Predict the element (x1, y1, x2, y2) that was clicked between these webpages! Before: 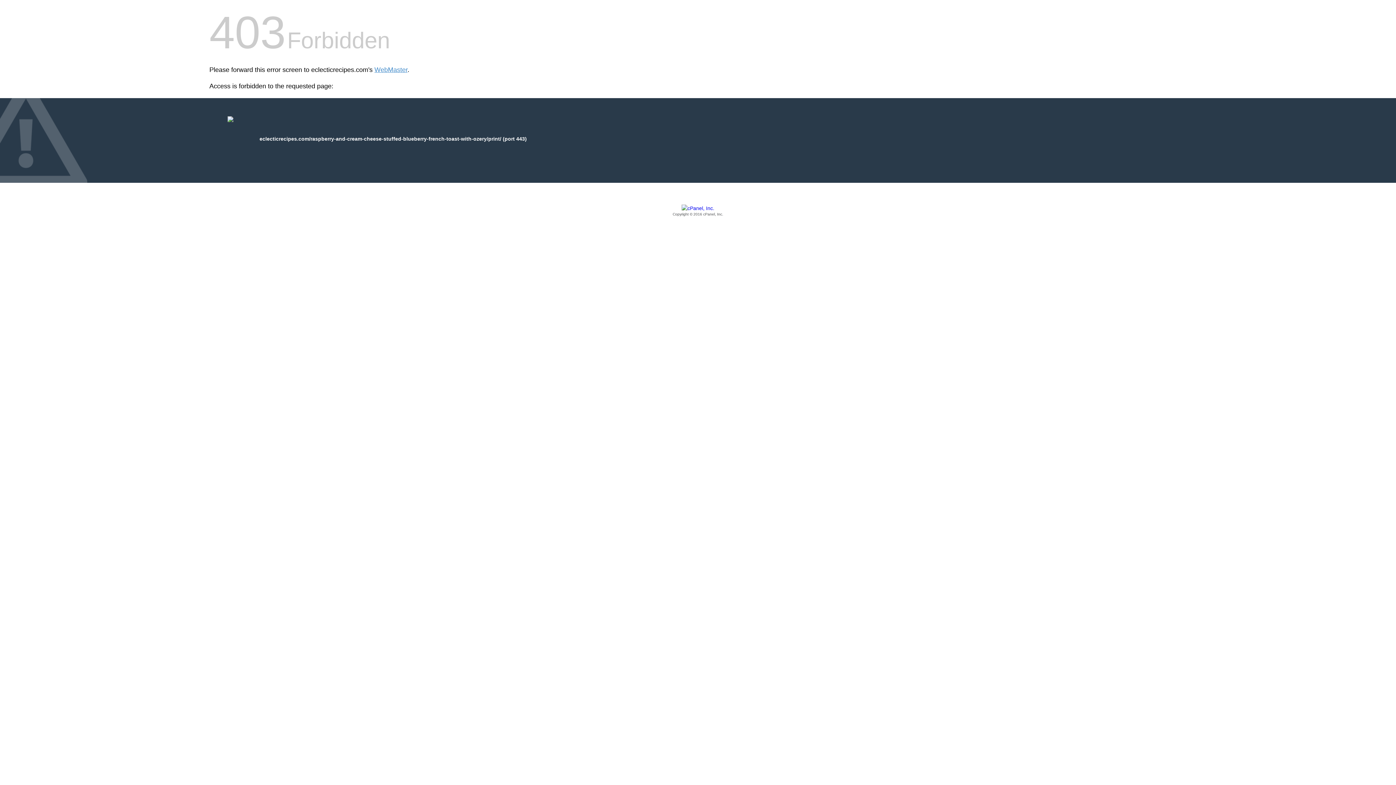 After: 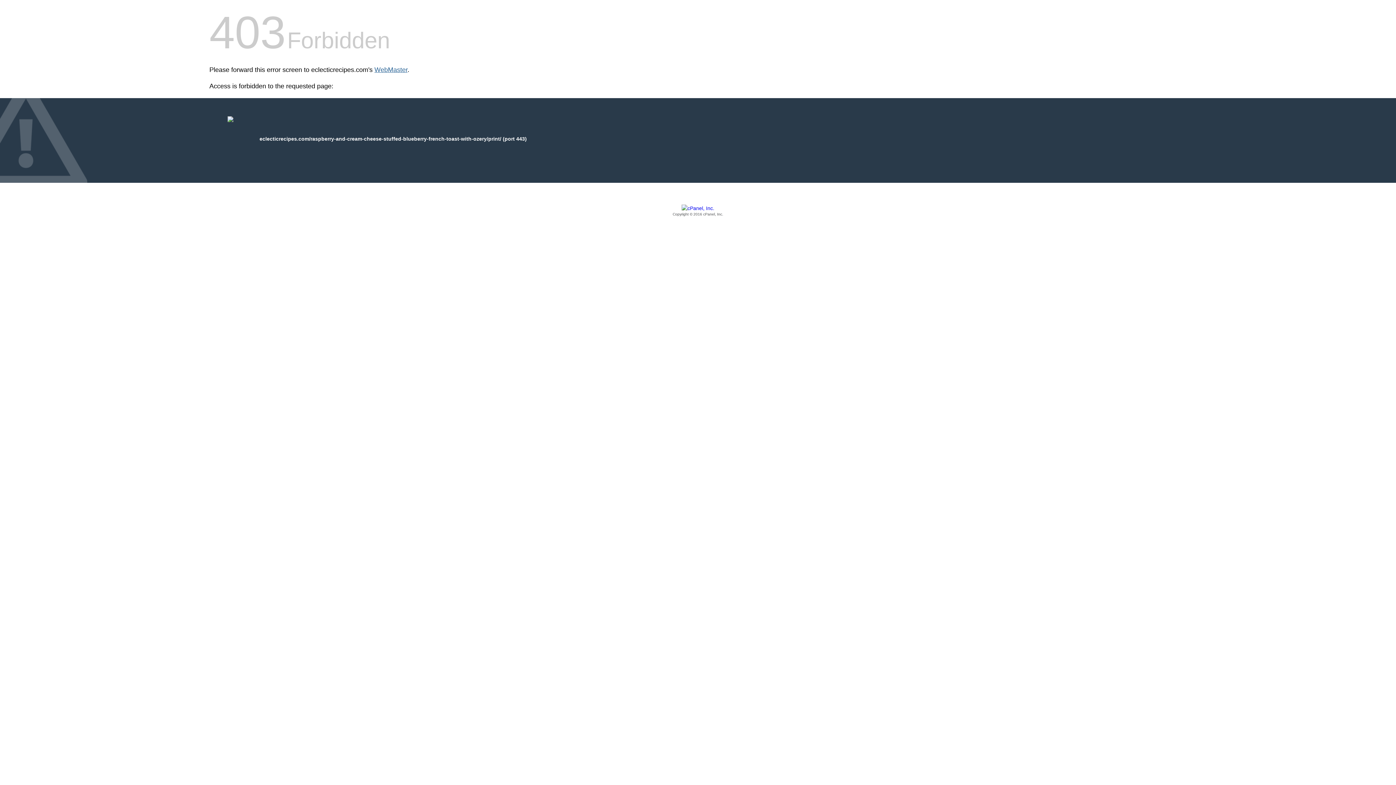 Action: bbox: (374, 66, 407, 73) label: WebMaster